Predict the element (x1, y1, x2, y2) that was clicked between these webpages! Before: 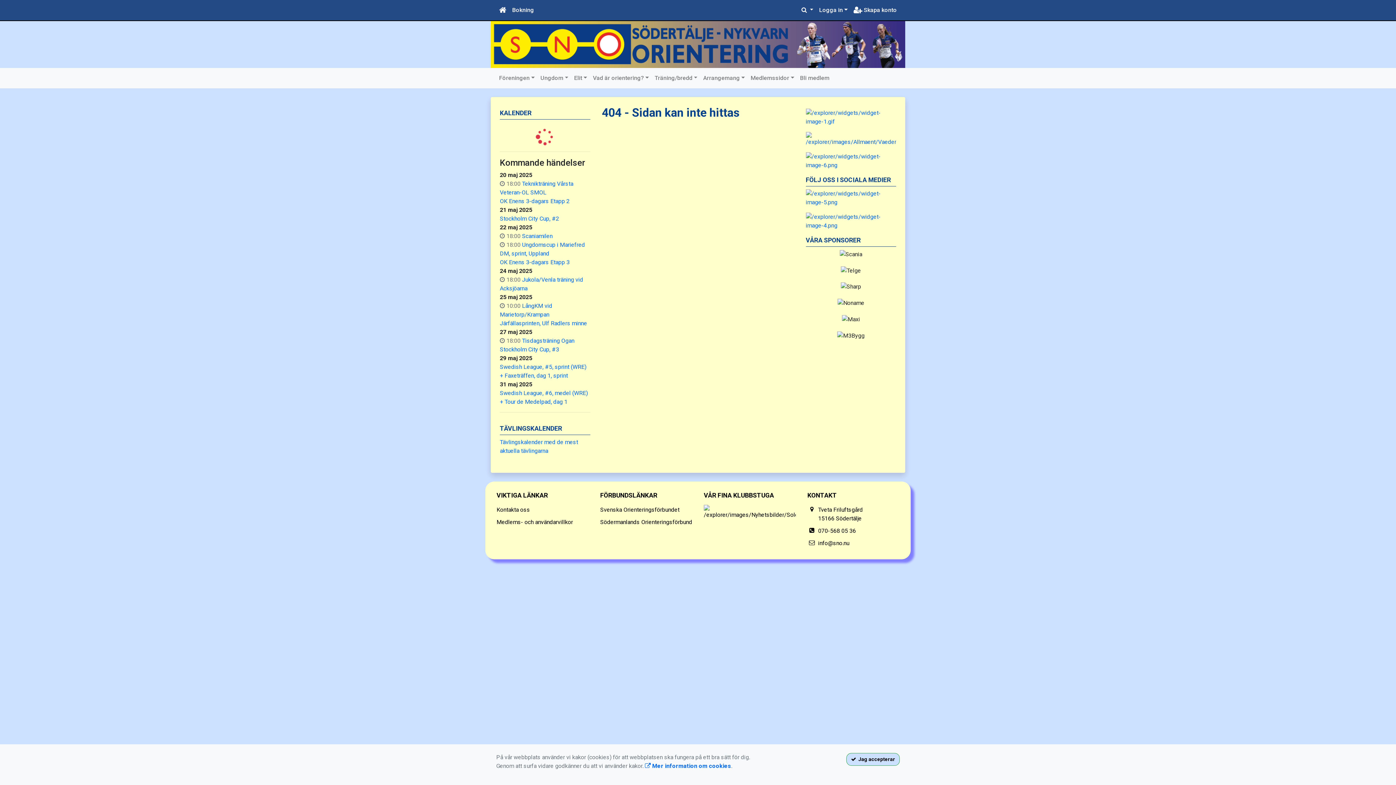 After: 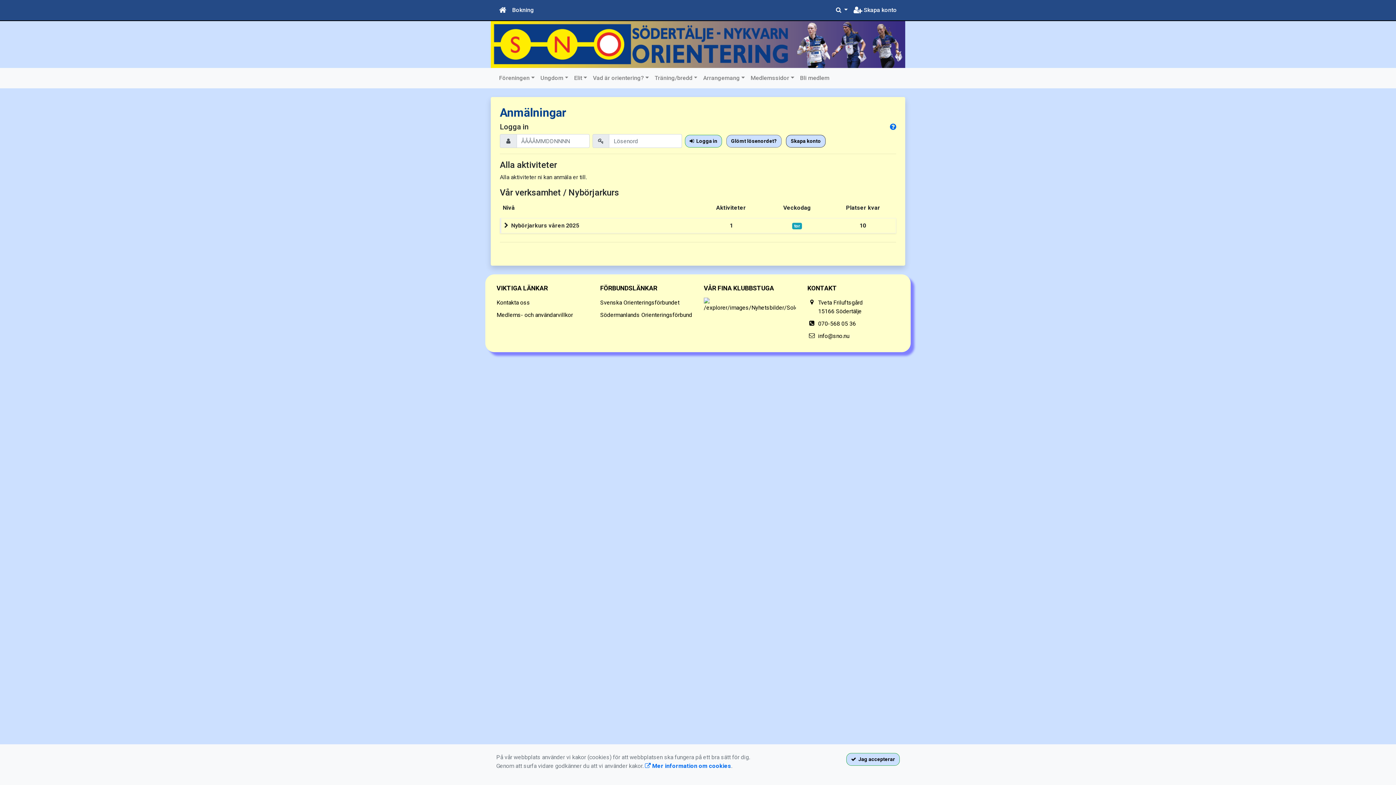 Action: bbox: (509, 2, 537, 17) label: Bokning